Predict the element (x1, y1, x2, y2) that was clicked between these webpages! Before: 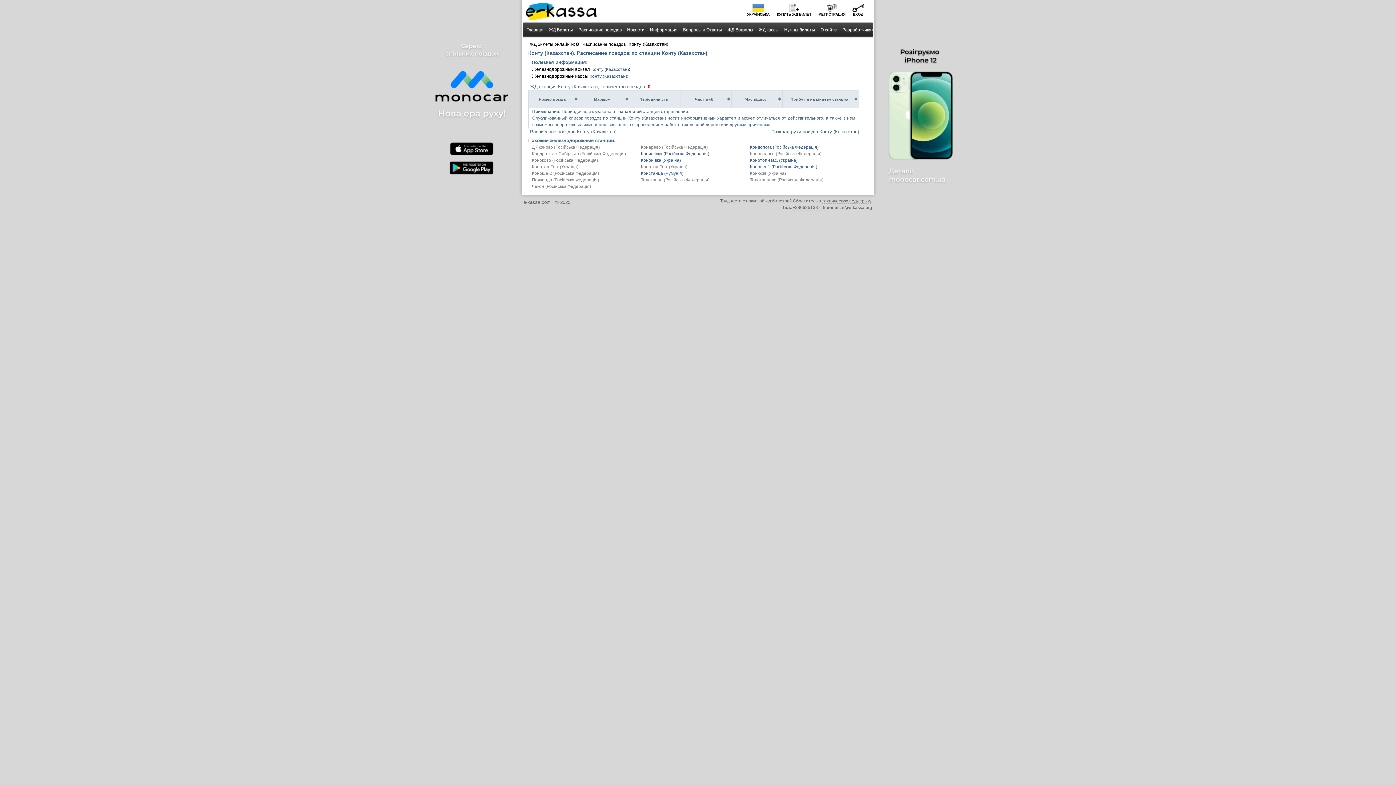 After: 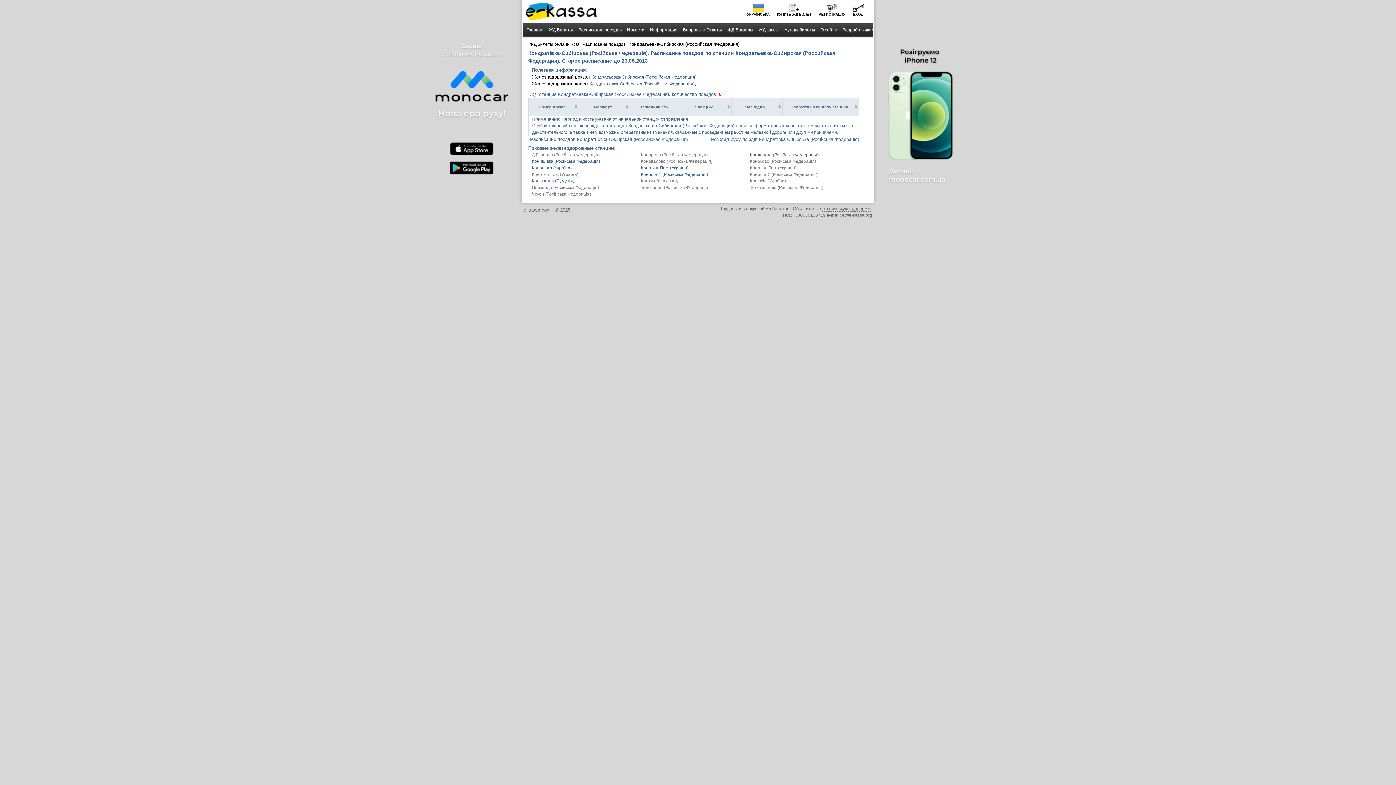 Action: label: Кондратівка-Сибірська (Російська Федерація) bbox: (528, 150, 637, 157)